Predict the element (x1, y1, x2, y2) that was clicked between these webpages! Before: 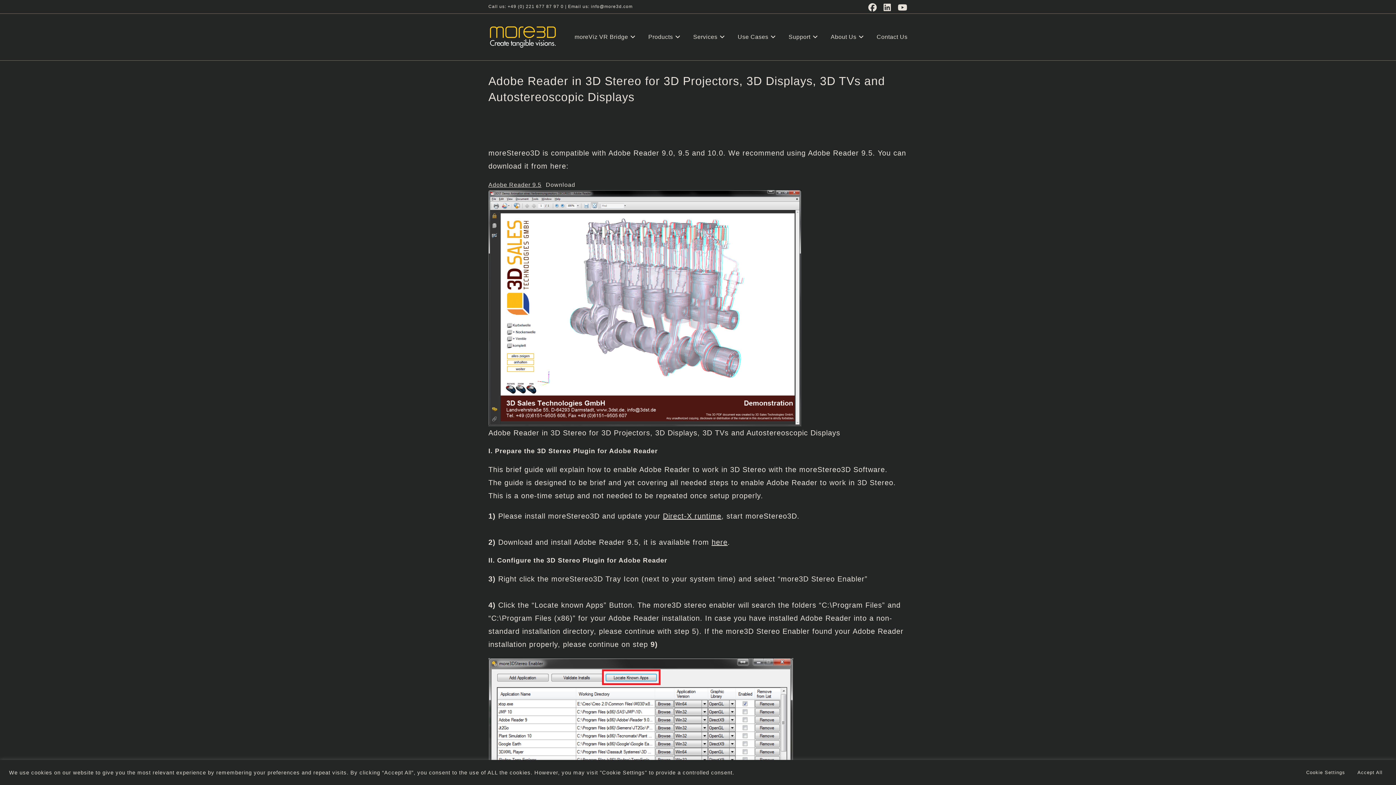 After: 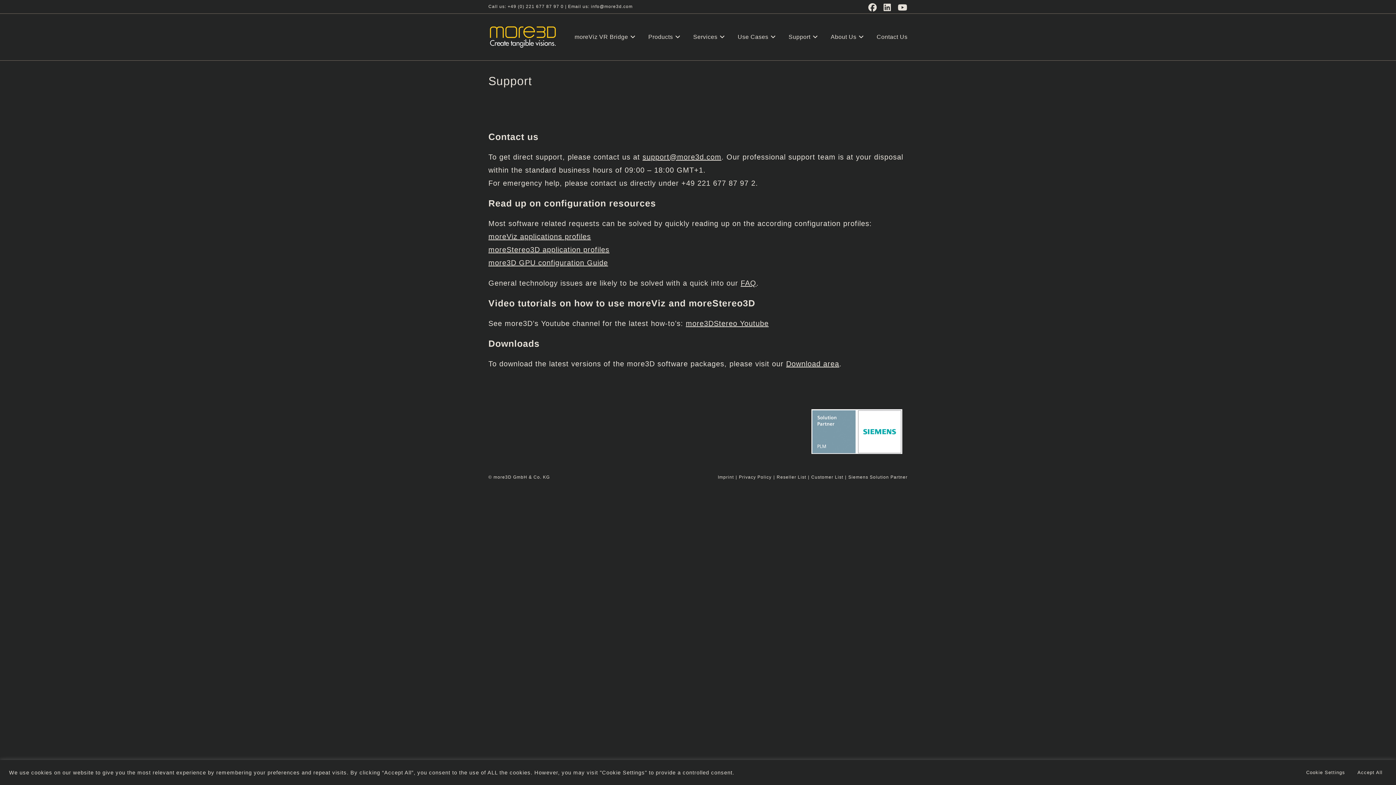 Action: bbox: (783, 13, 825, 60) label: Support